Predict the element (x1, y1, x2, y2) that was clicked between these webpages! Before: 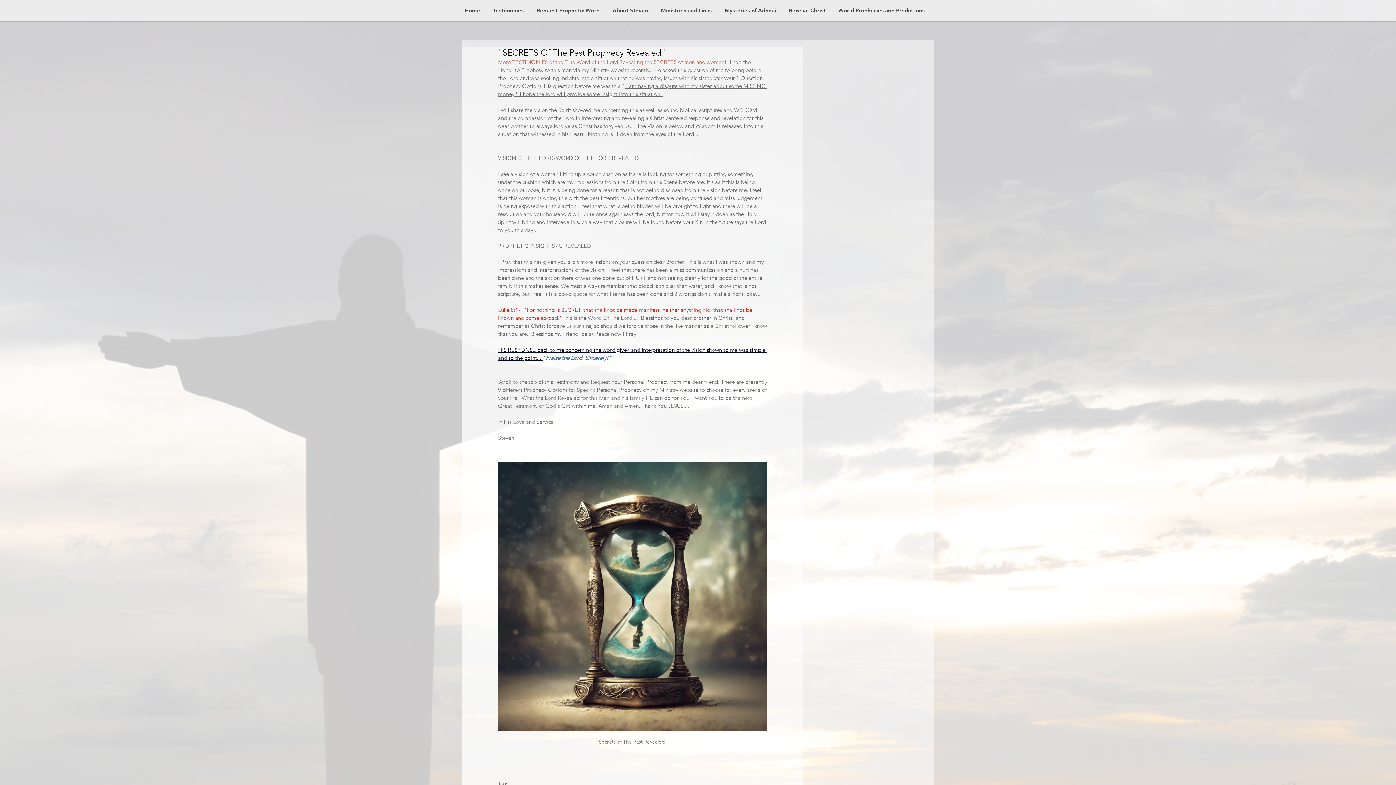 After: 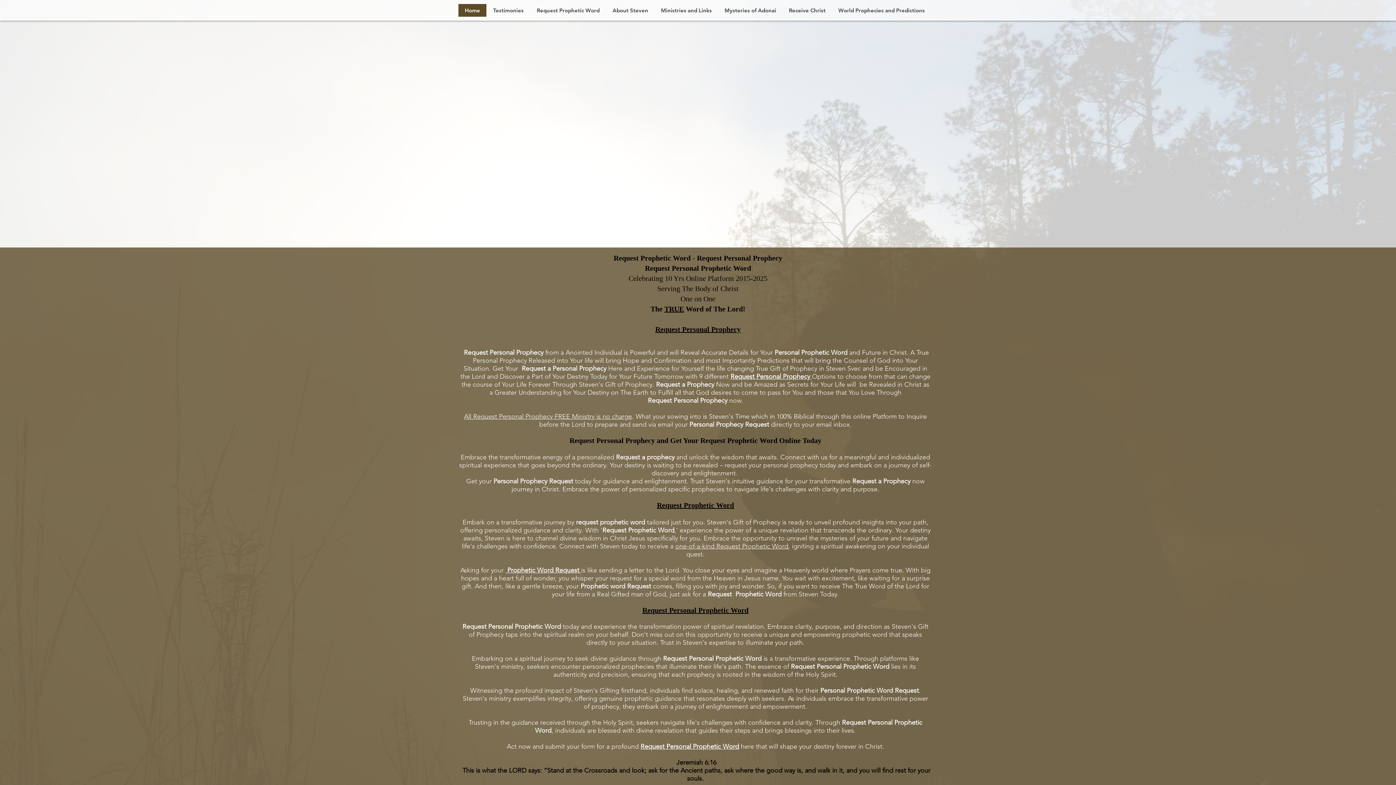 Action: bbox: (458, 4, 486, 16) label: Home